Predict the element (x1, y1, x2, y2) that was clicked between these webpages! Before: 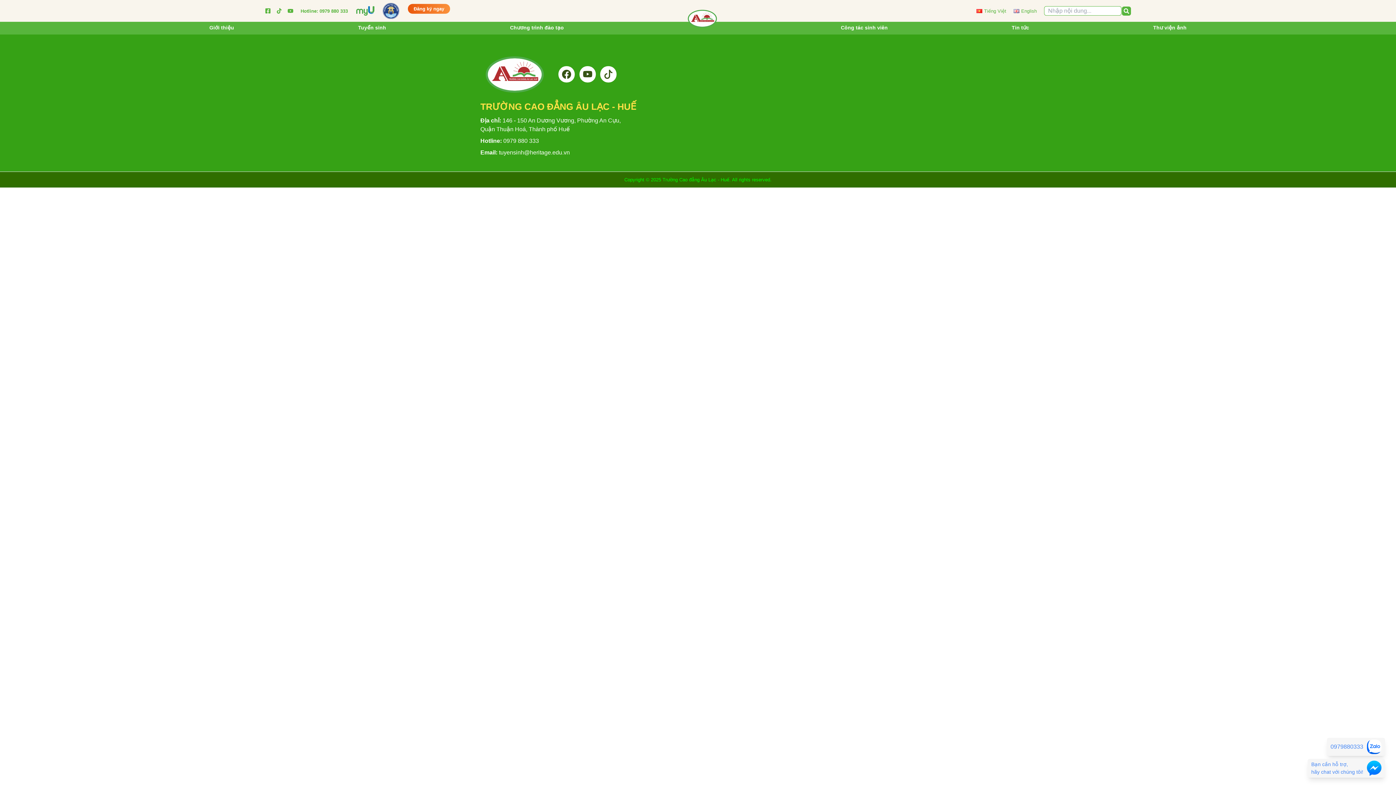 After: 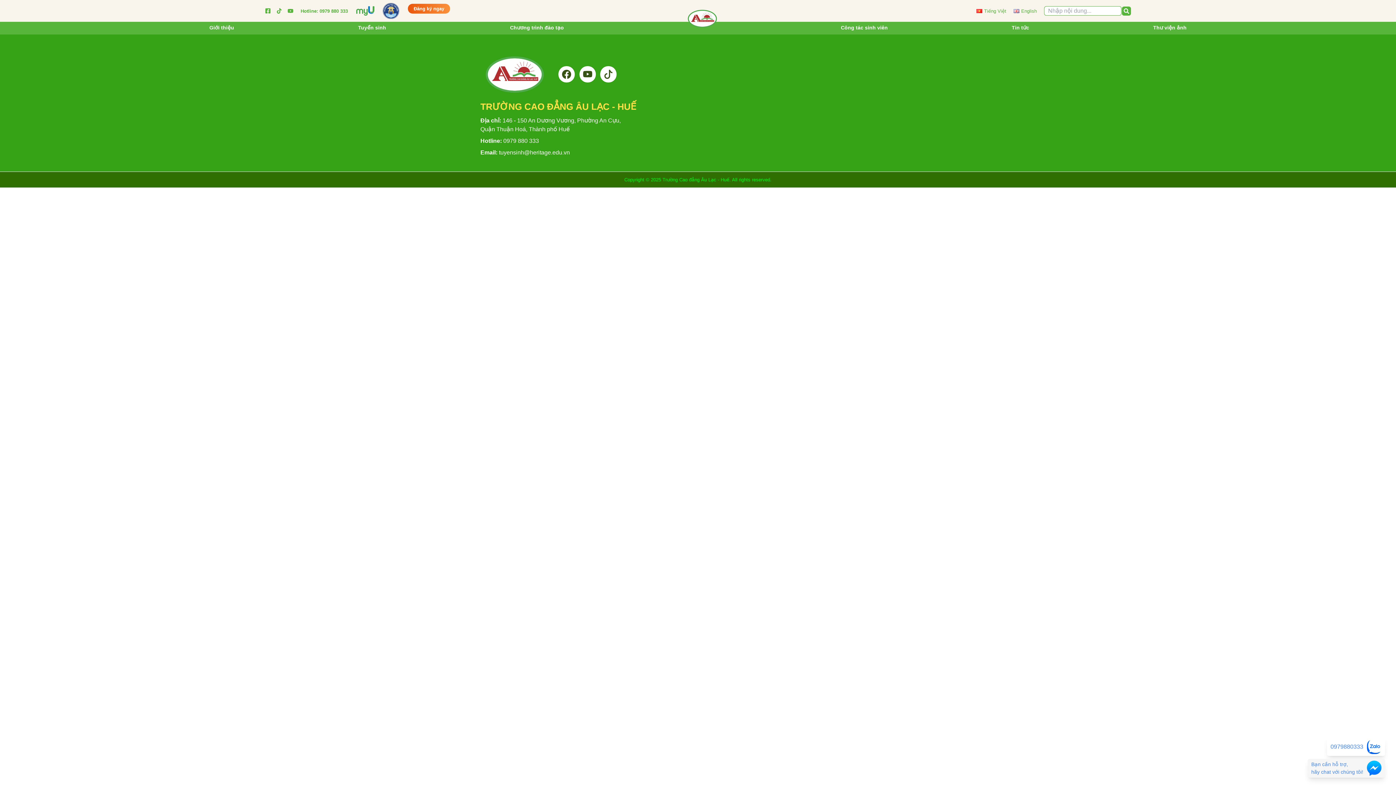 Action: label: 0979880333 bbox: (1330, 740, 1381, 754)